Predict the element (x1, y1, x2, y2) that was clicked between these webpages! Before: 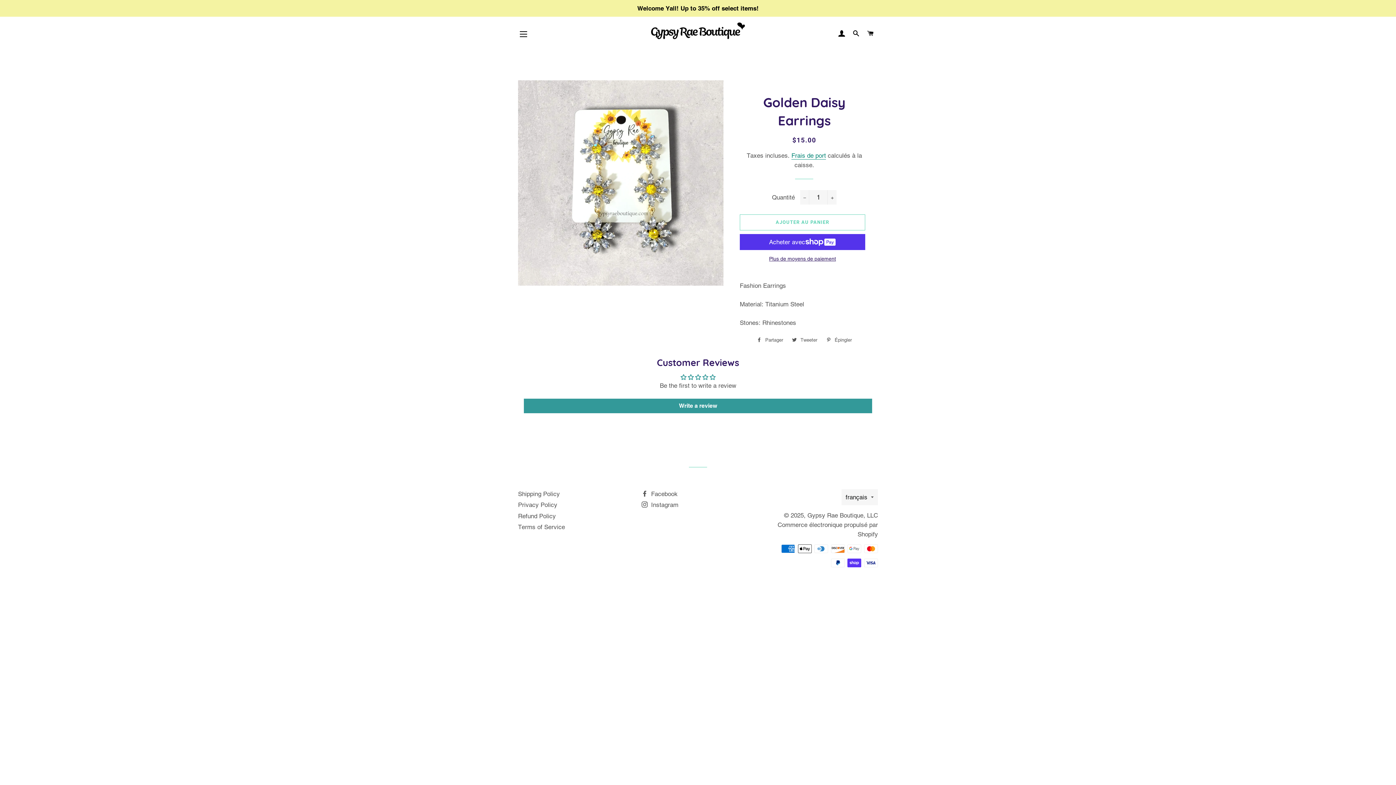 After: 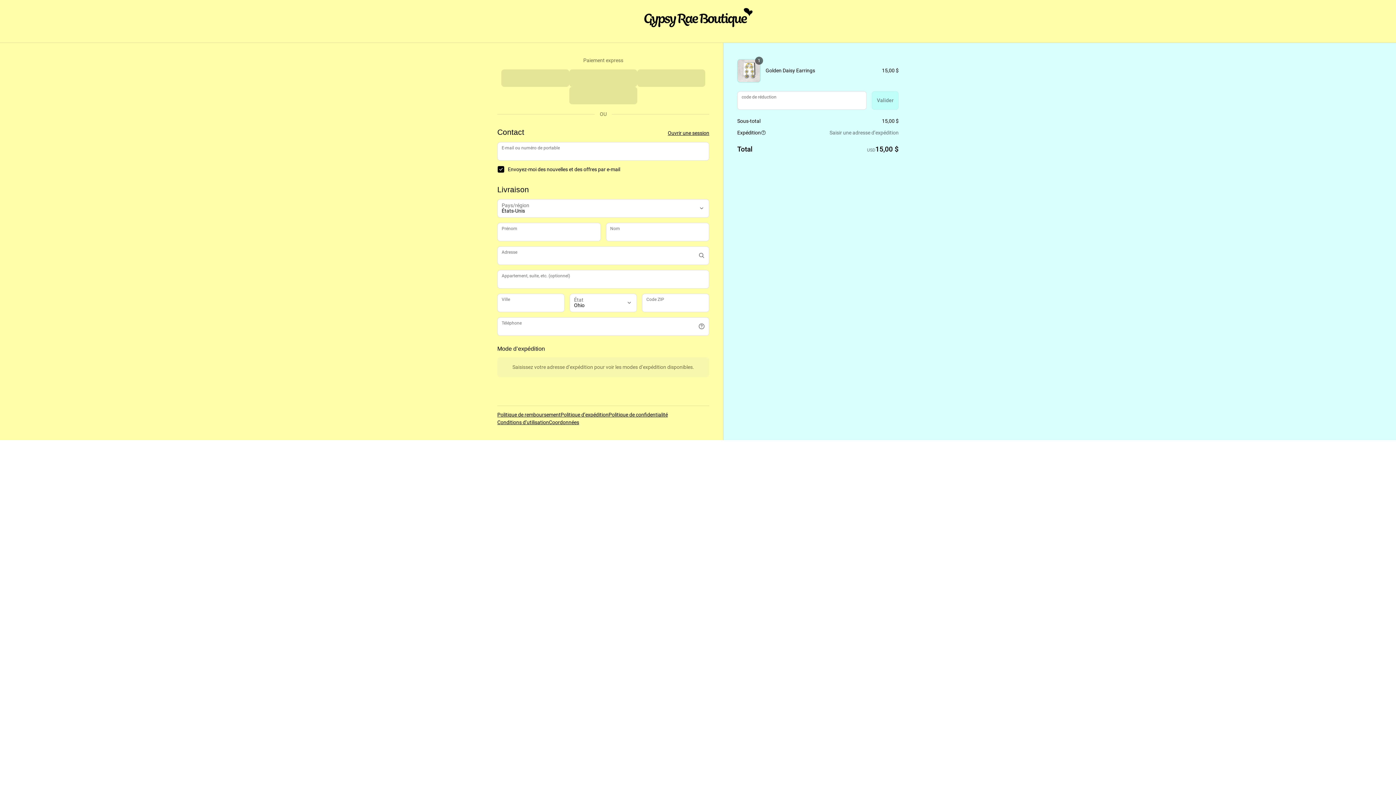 Action: bbox: (739, 255, 865, 262) label: Plus de moyens de paiement